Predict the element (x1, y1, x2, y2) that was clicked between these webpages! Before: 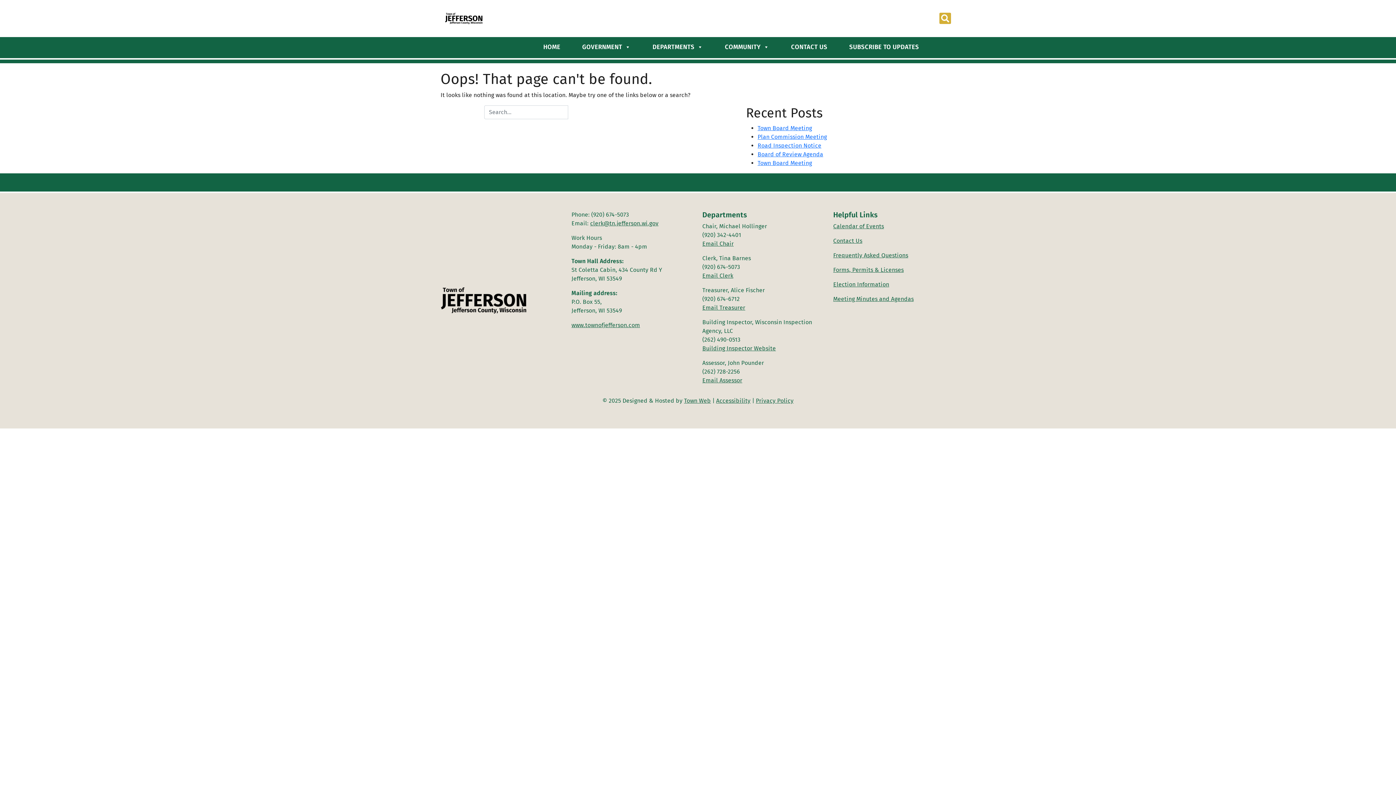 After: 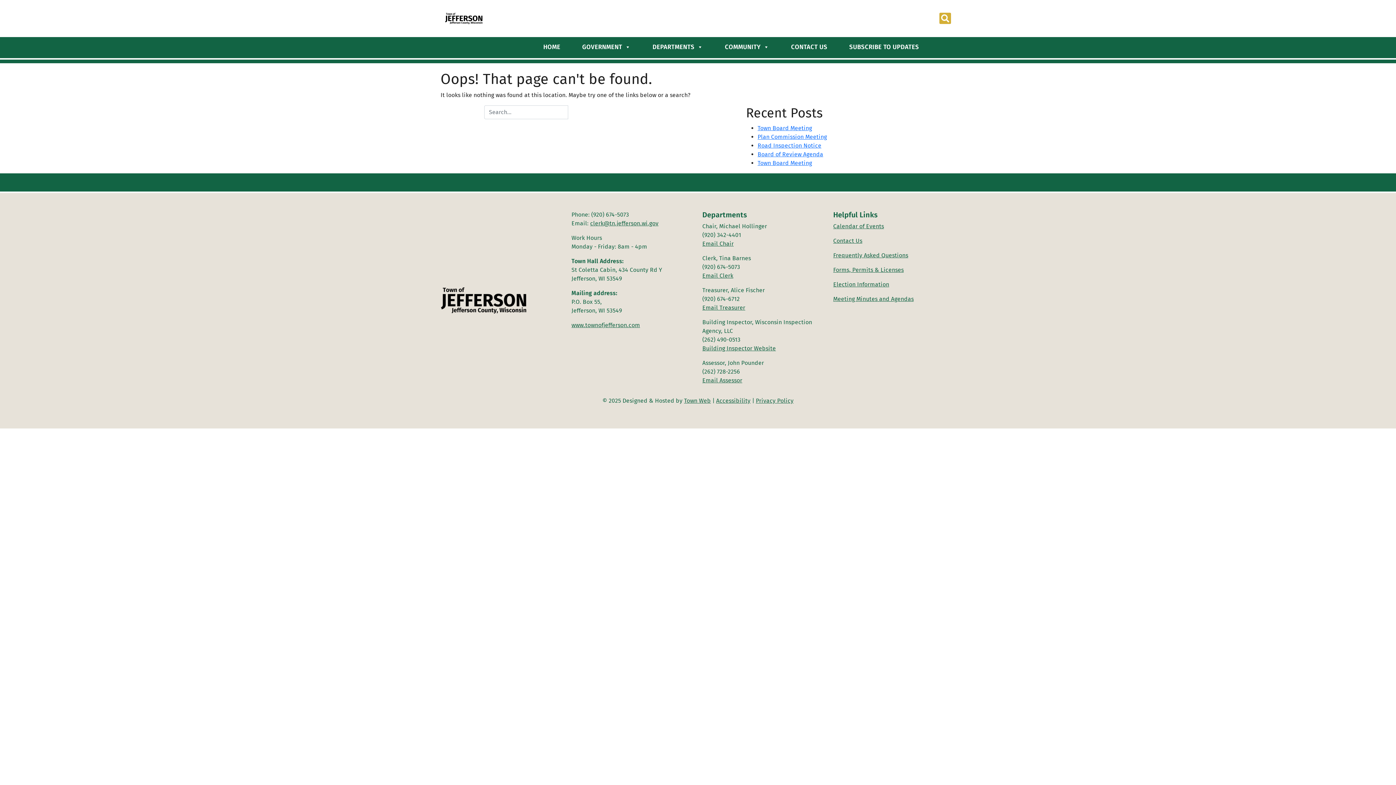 Action: label: Email Treasurer bbox: (702, 304, 745, 311)